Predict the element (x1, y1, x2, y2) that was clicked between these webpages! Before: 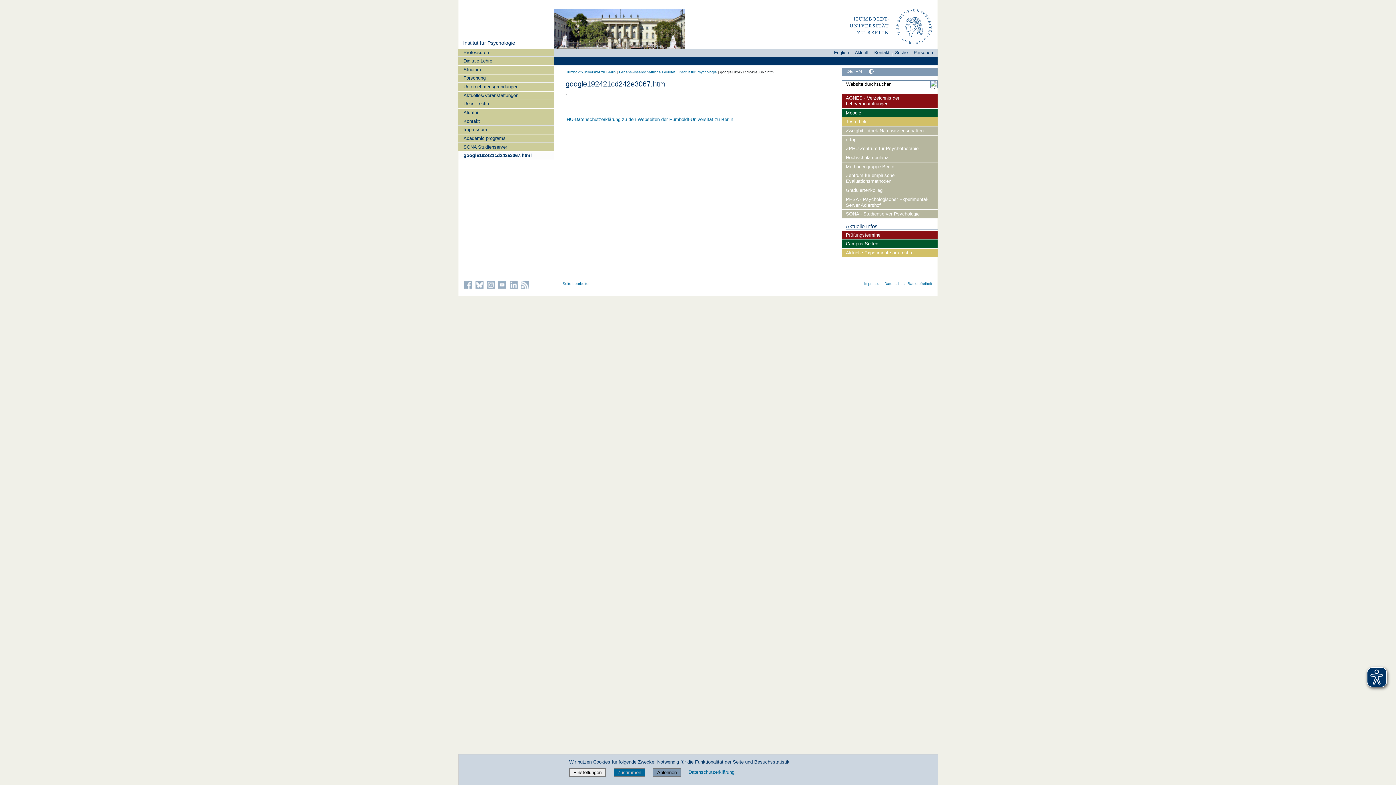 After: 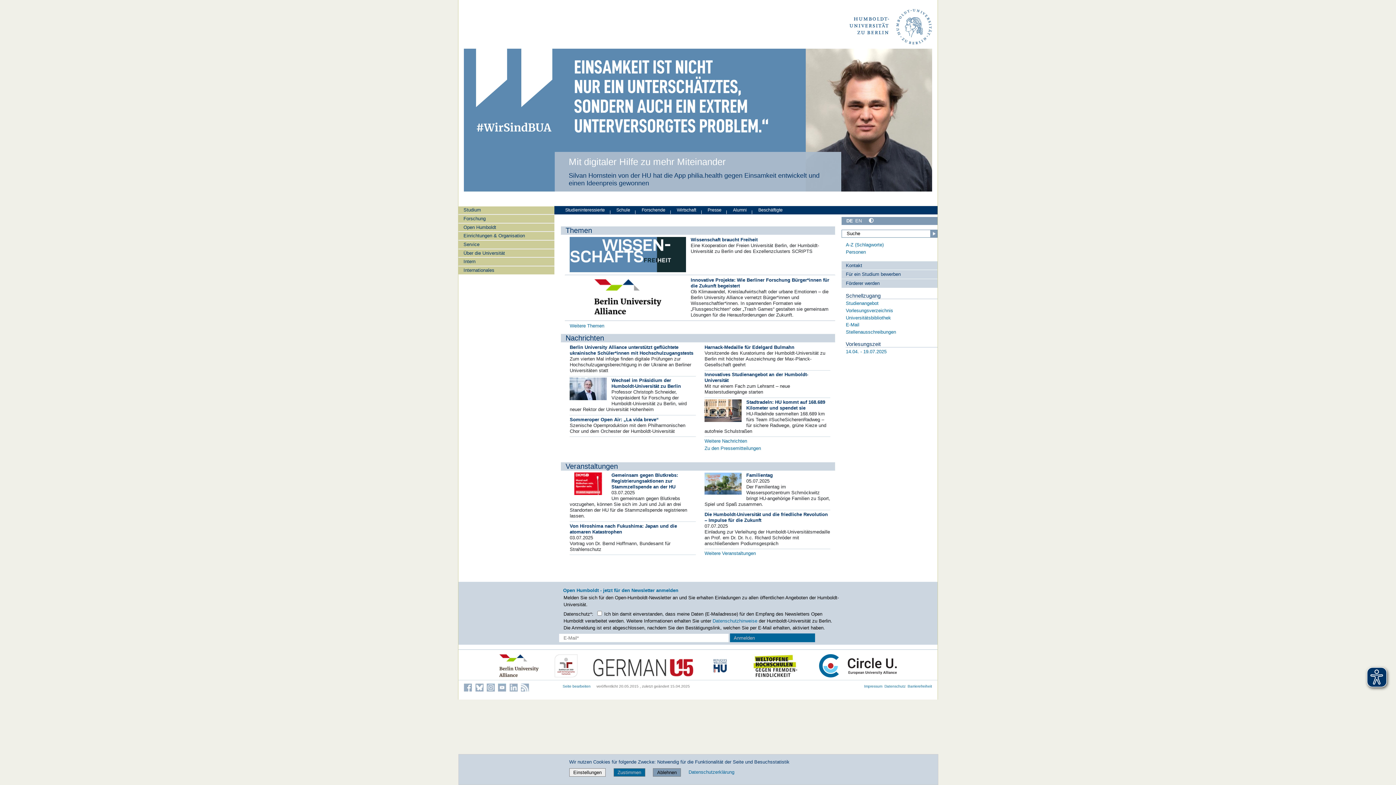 Action: bbox: (849, 6, 934, 48)